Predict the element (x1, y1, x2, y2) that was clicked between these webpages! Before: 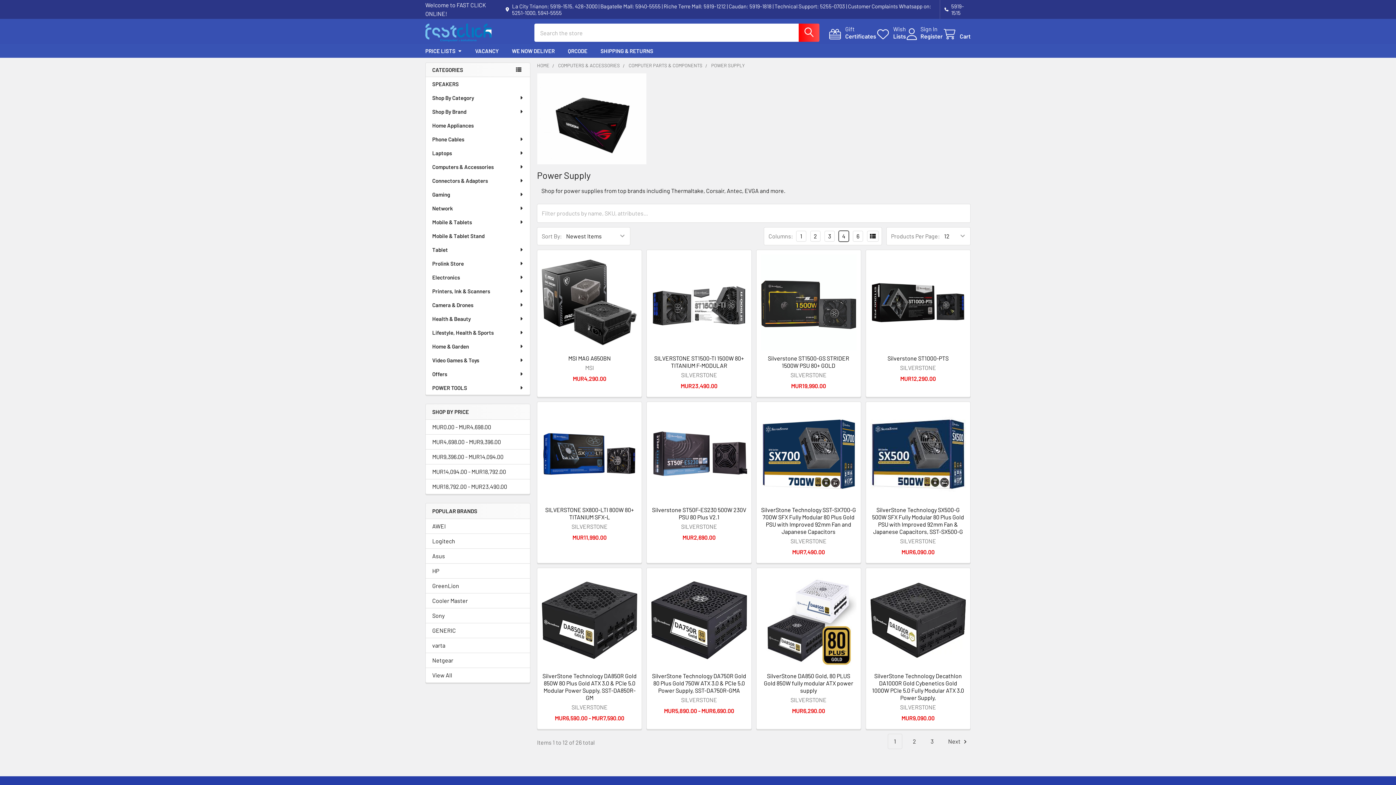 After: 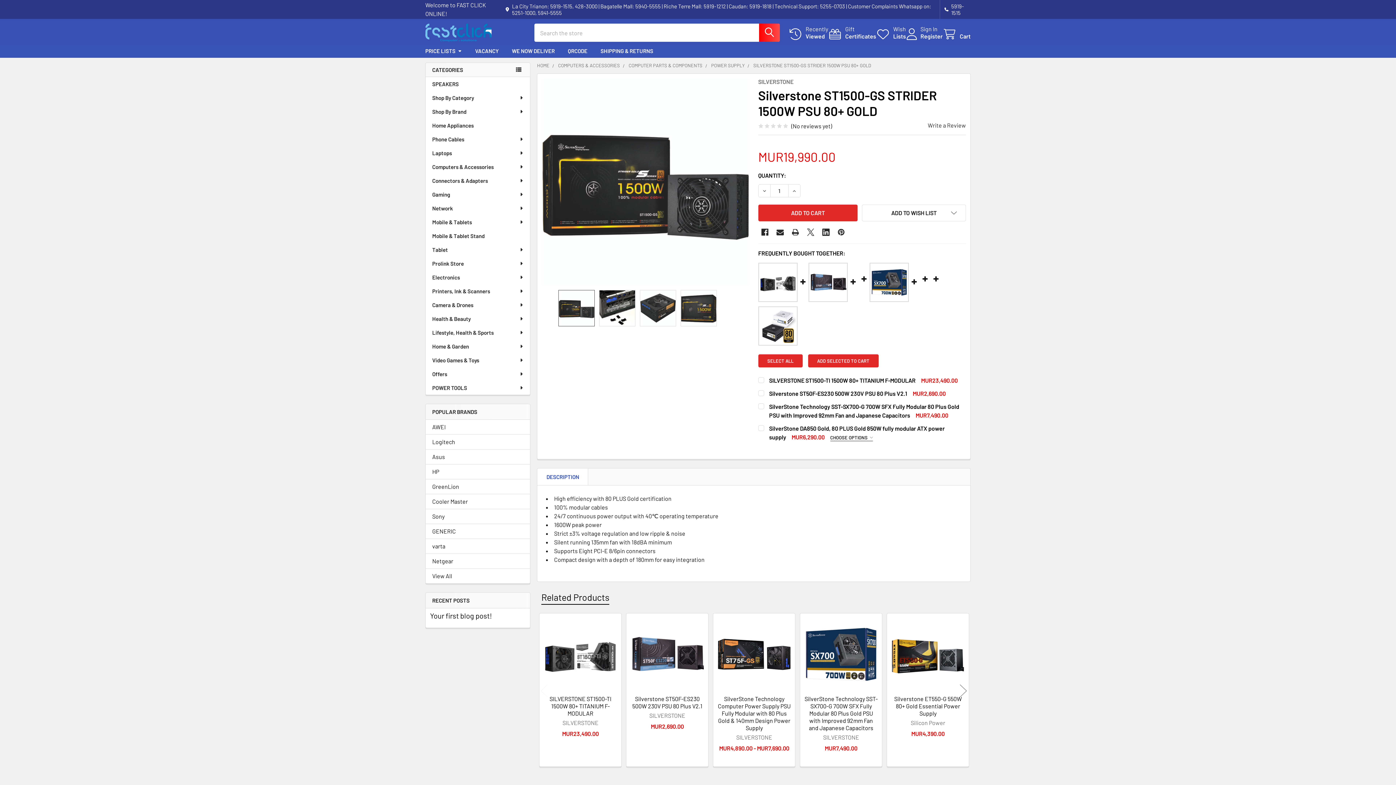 Action: label: Silverstone ST1500-GS STRIDER 1500W PSU 80+ GOLD bbox: (768, 354, 849, 368)